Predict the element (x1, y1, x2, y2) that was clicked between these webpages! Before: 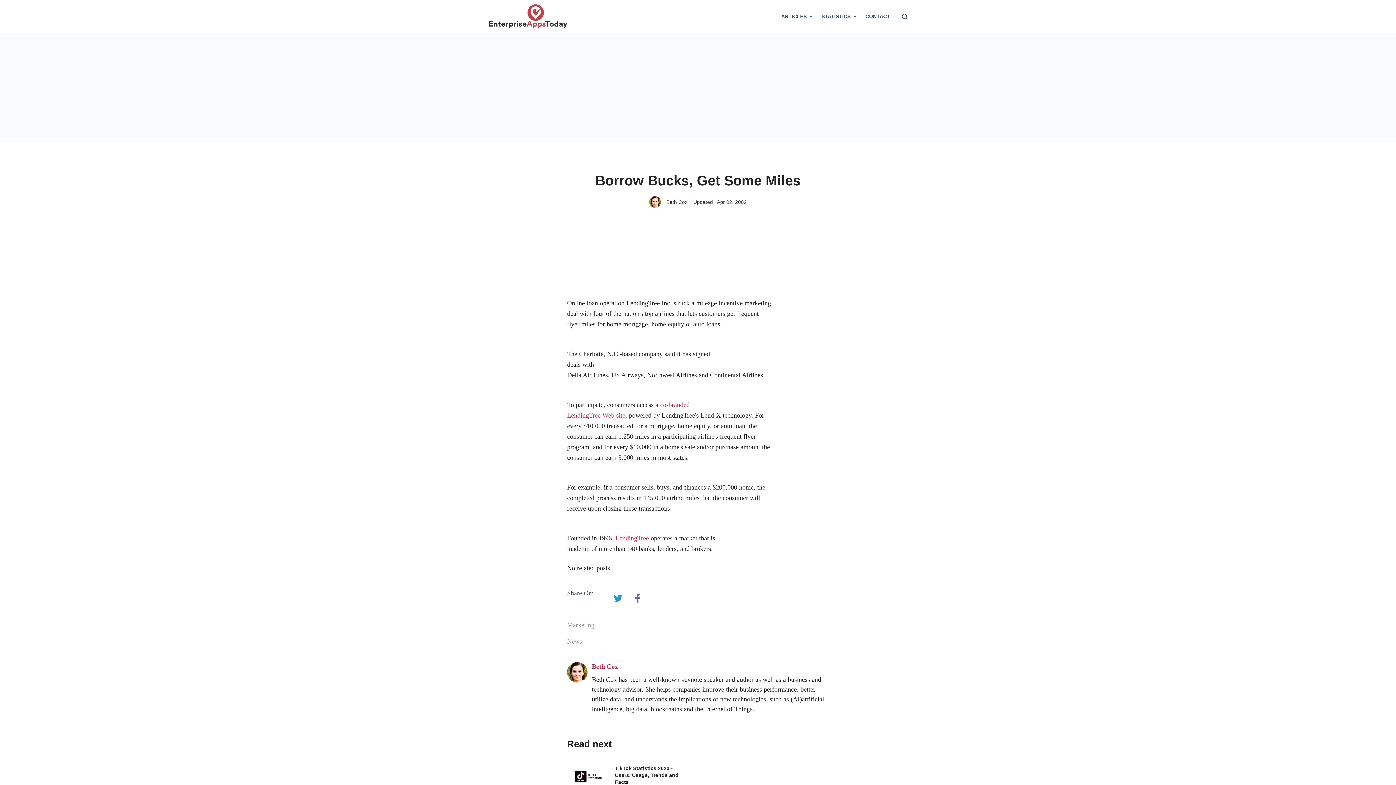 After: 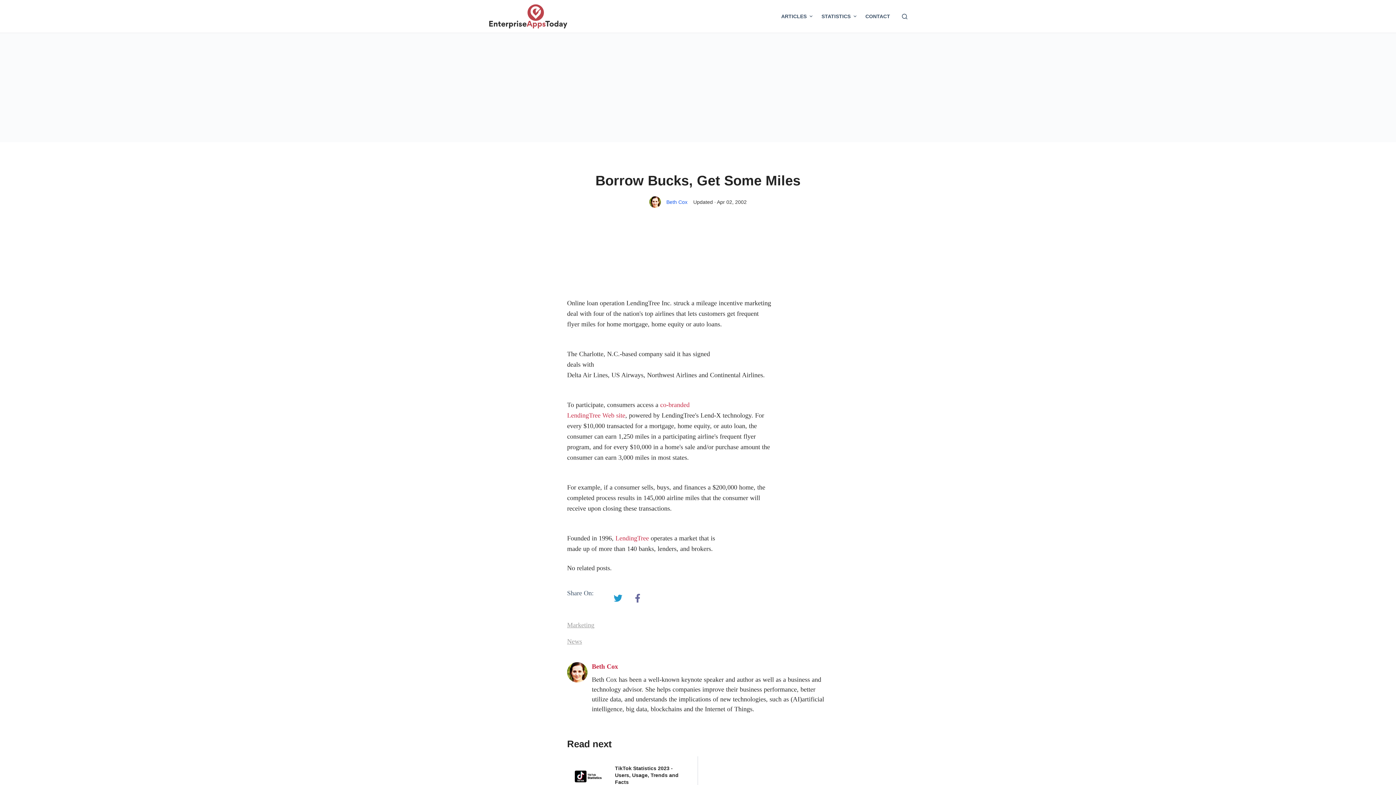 Action: bbox: (666, 198, 687, 205) label: Beth Cox